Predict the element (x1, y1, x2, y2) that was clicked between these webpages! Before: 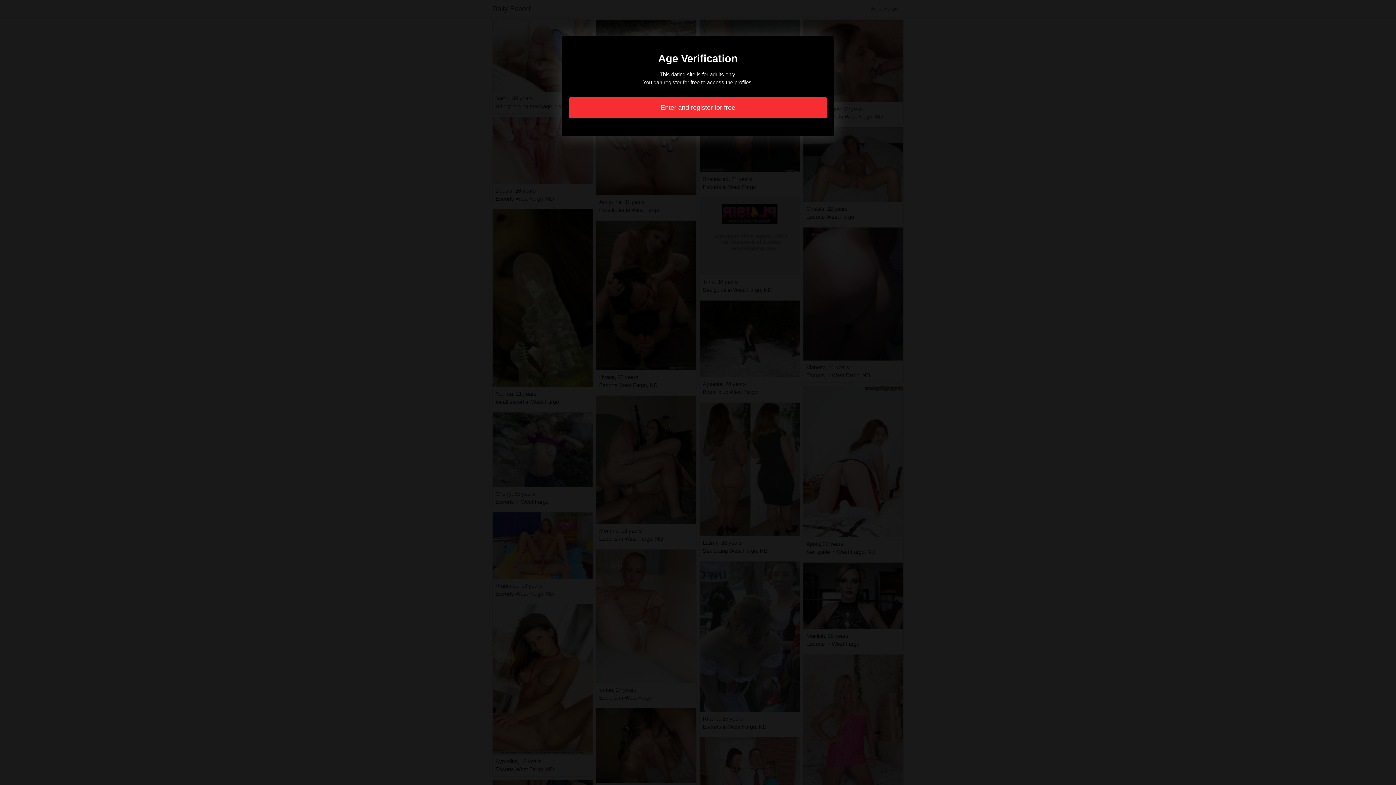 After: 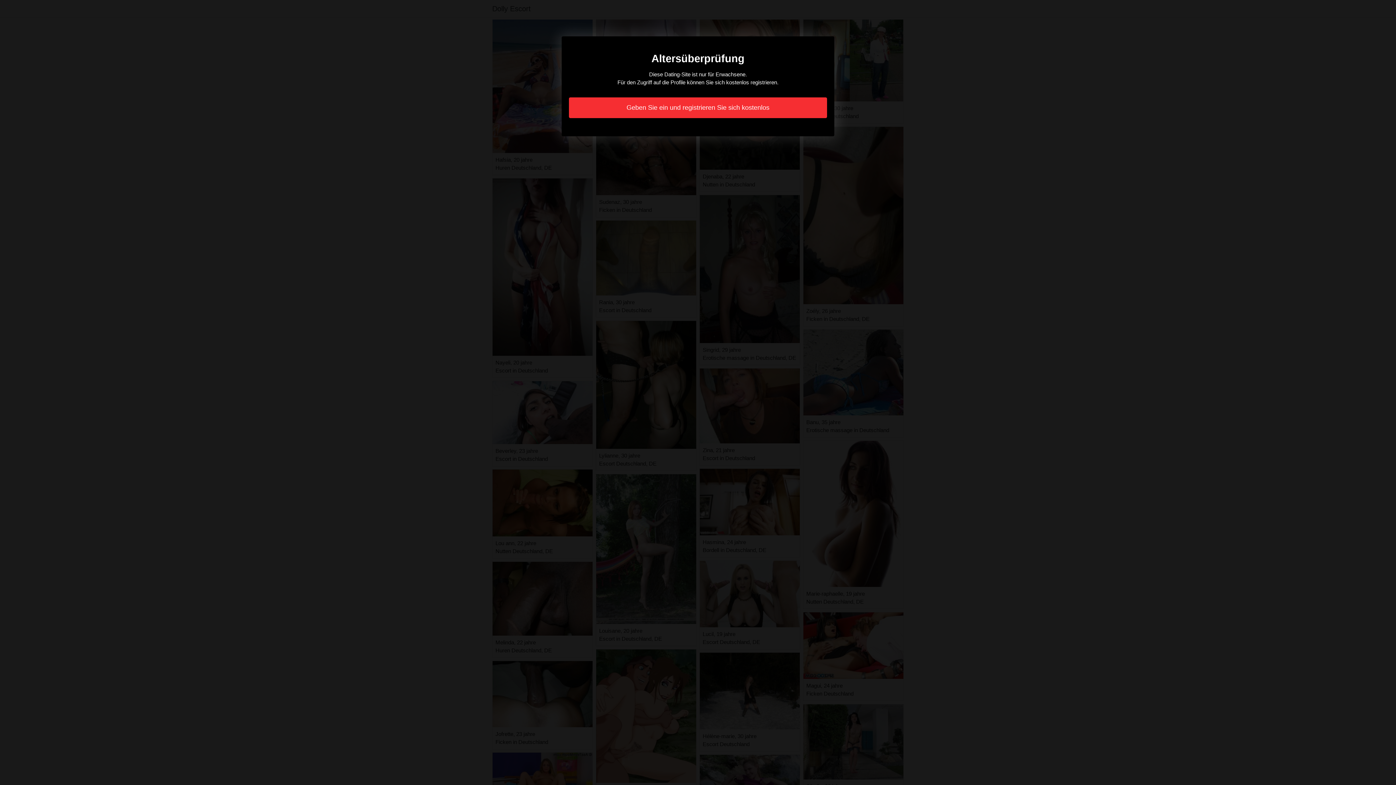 Action: label: Enter and register for free bbox: (569, 97, 827, 118)